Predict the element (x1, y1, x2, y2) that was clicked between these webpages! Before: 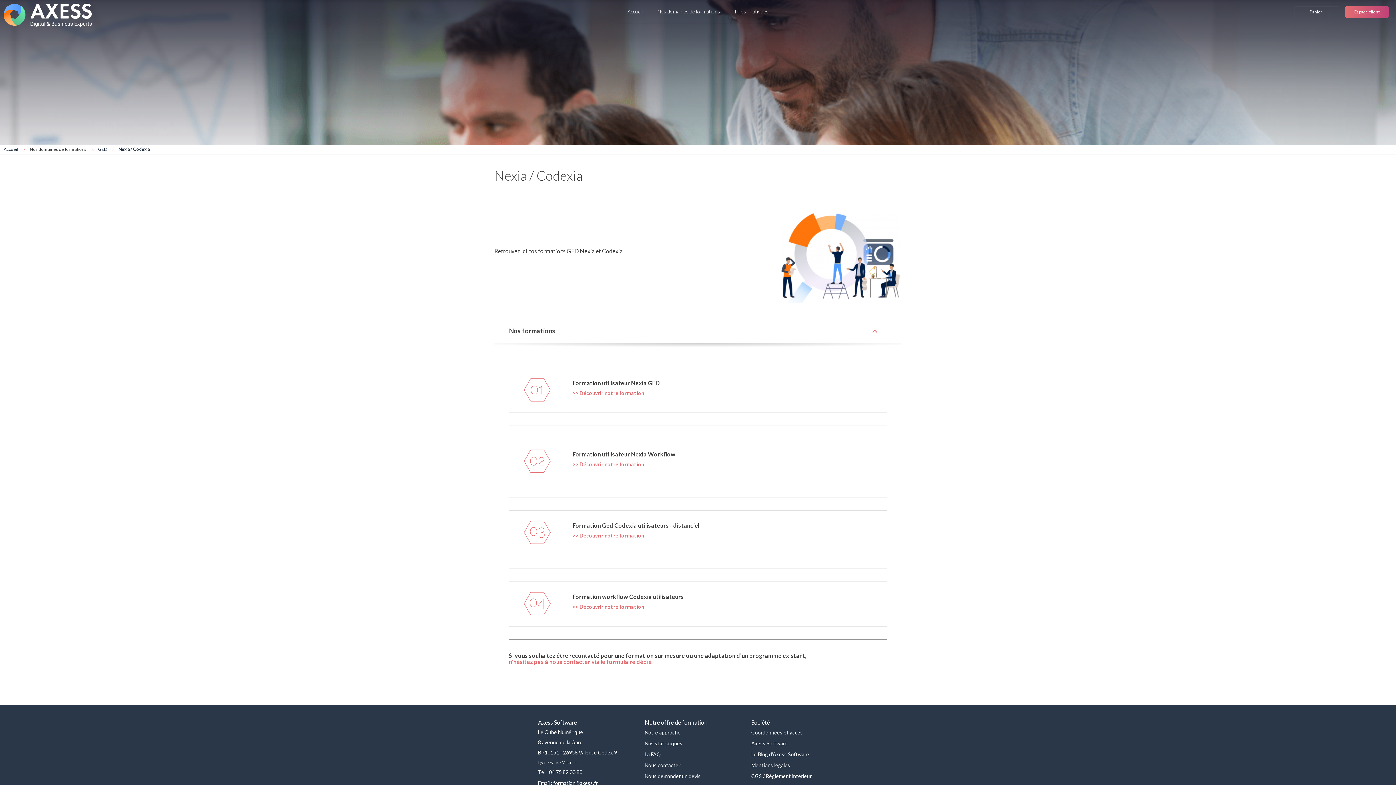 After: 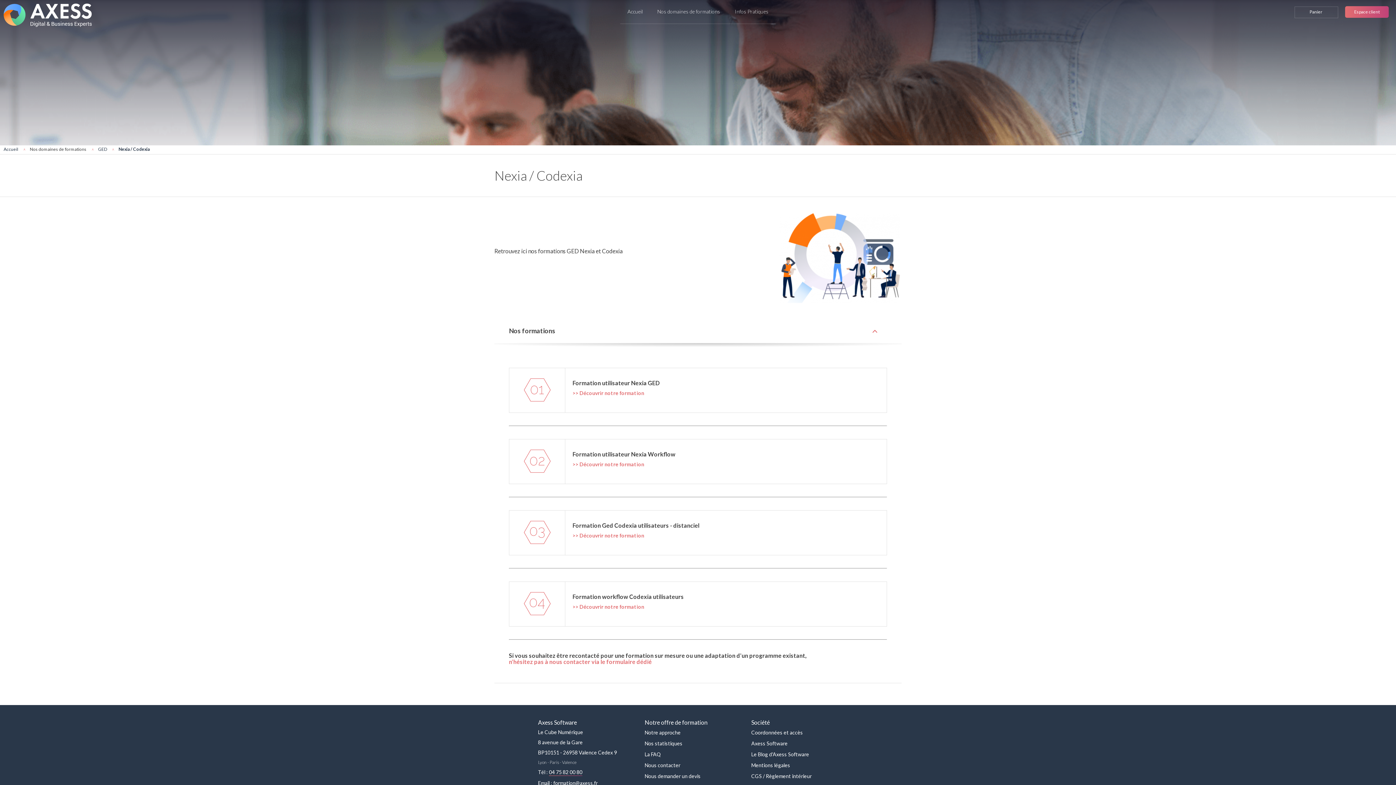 Action: label: 04 75 82 00 80 bbox: (549, 769, 582, 776)